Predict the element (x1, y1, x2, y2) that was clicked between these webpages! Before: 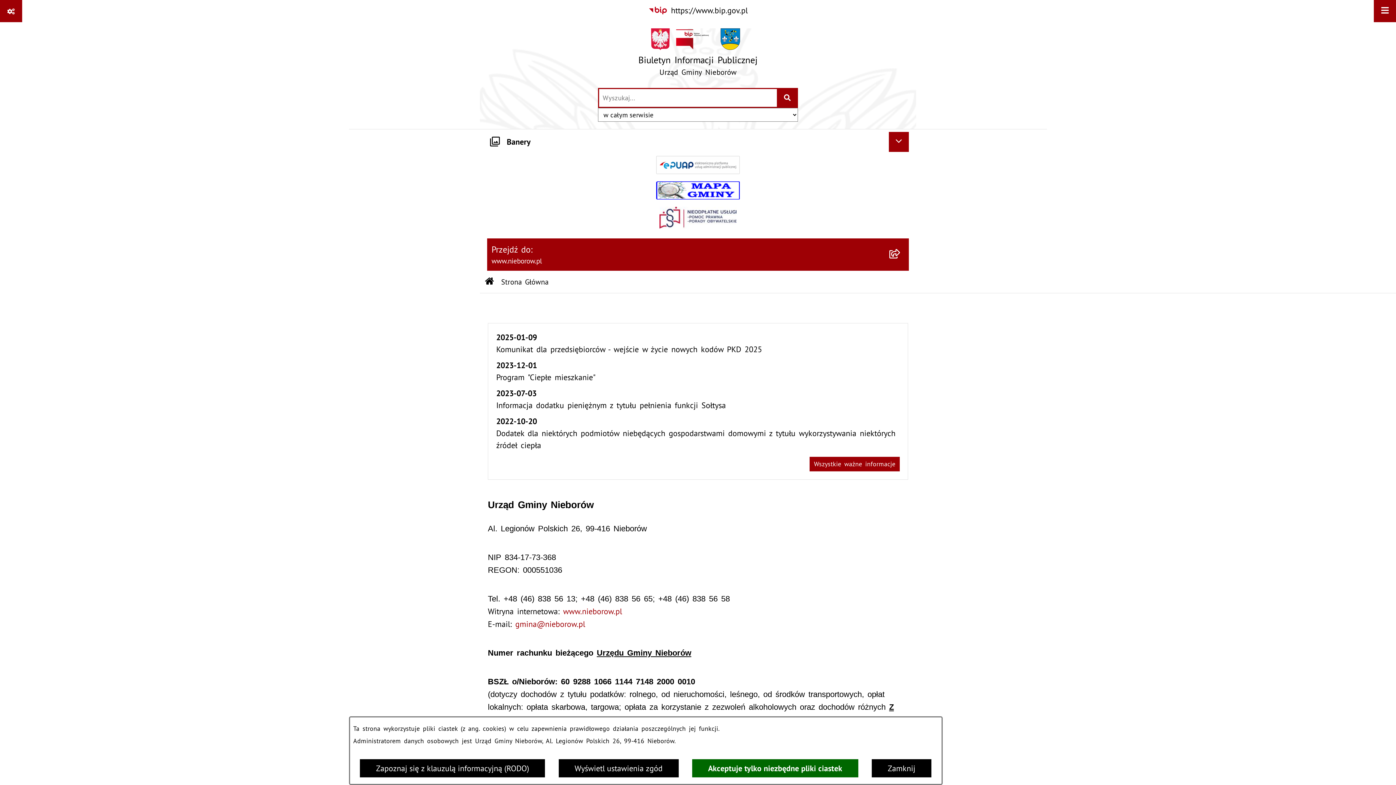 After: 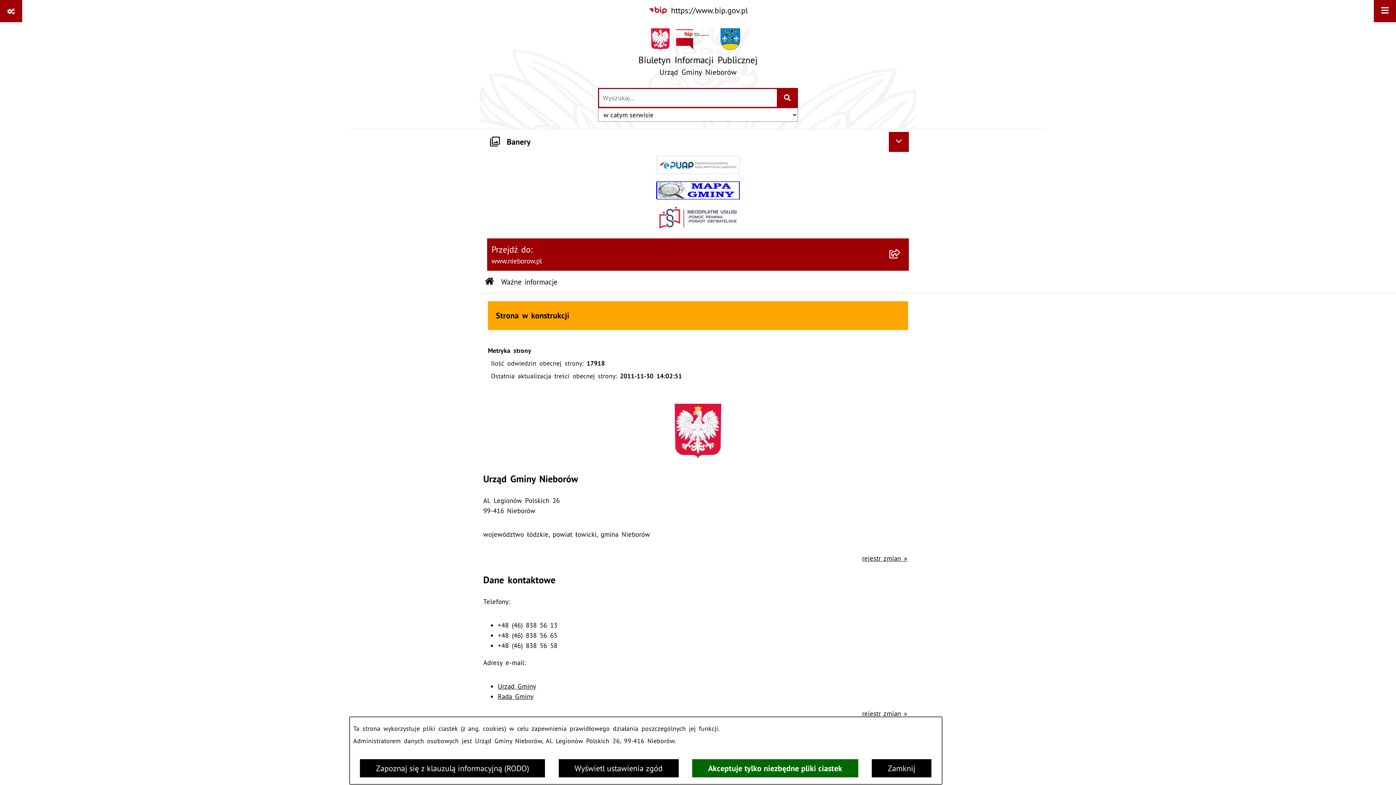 Action: label: Wszystkie ważne informacje bbox: (809, 457, 900, 471)